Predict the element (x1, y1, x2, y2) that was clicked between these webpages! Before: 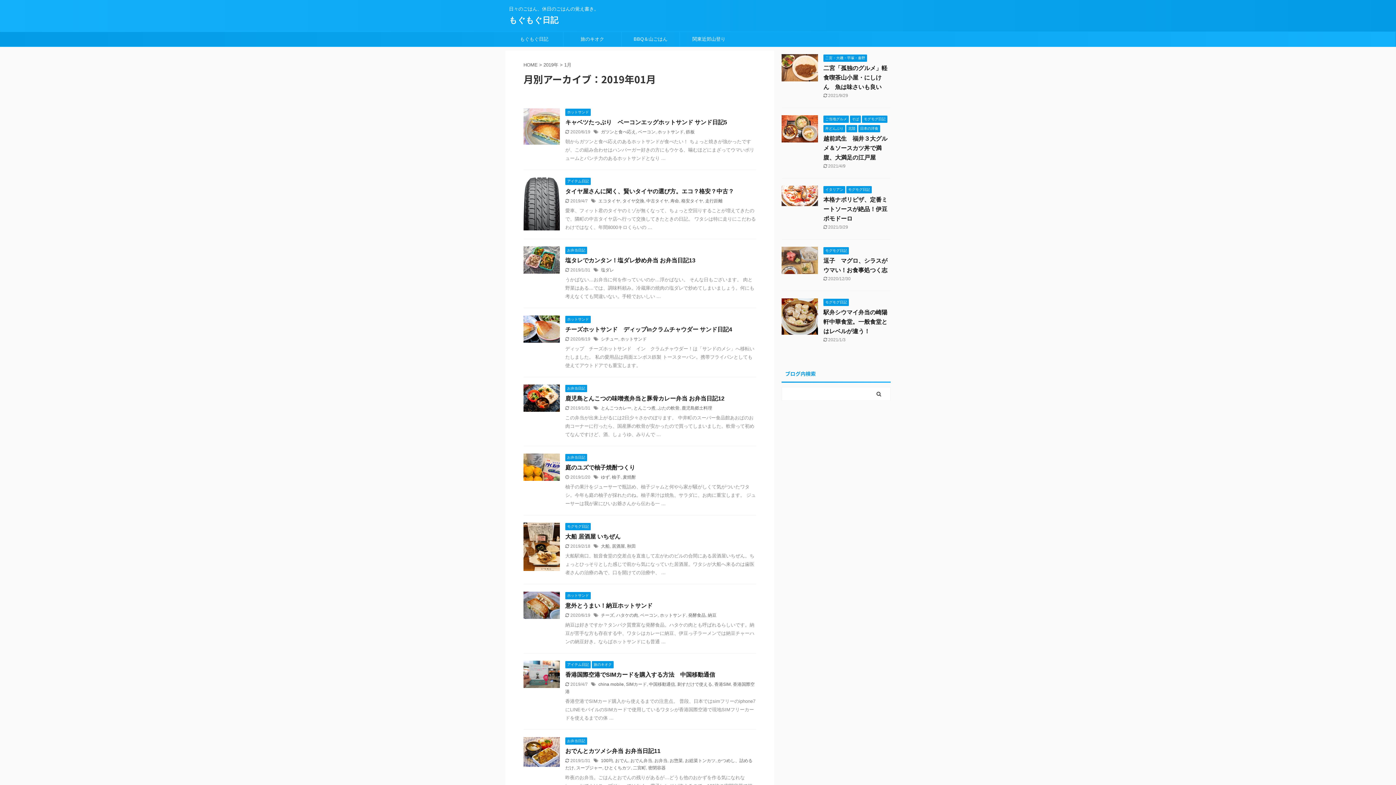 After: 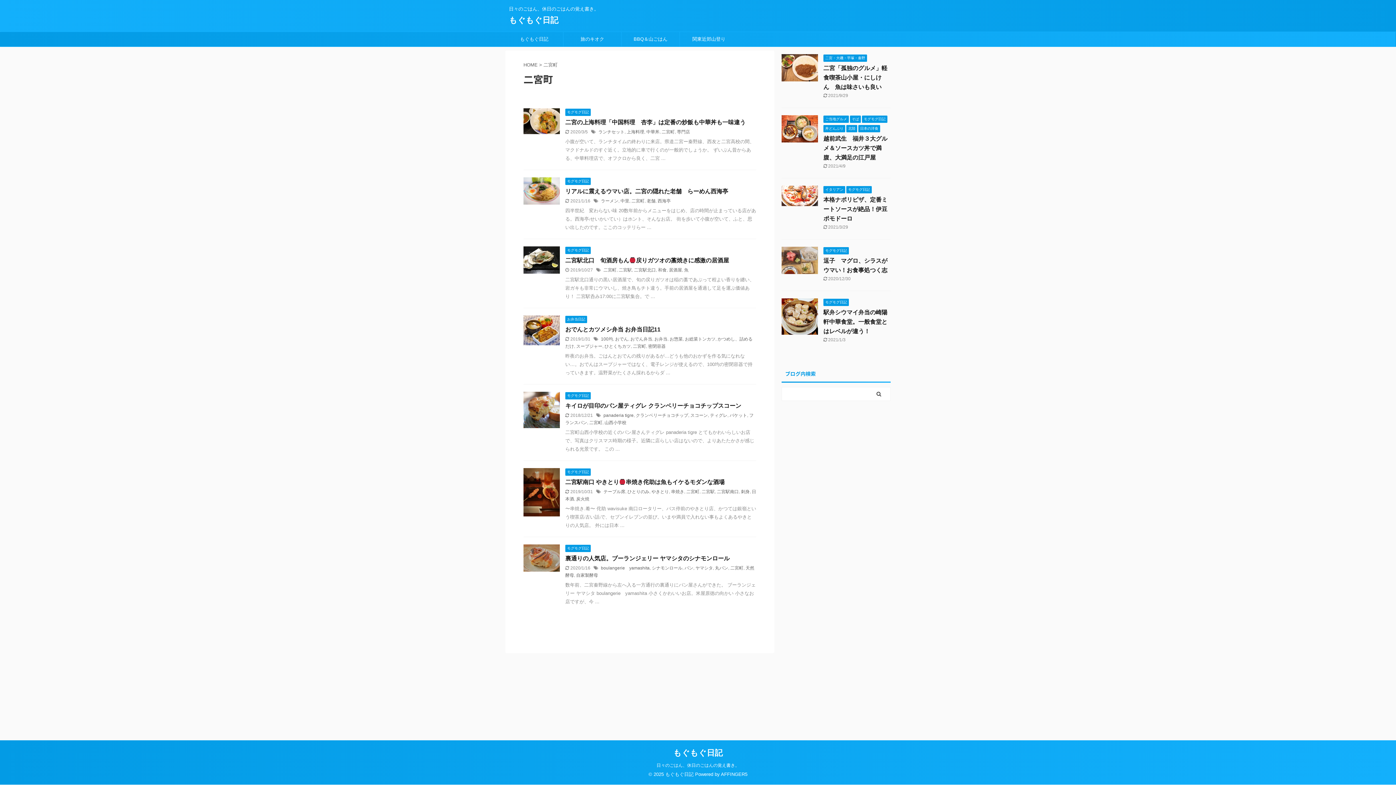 Action: bbox: (633, 765, 646, 770) label: 二宮町